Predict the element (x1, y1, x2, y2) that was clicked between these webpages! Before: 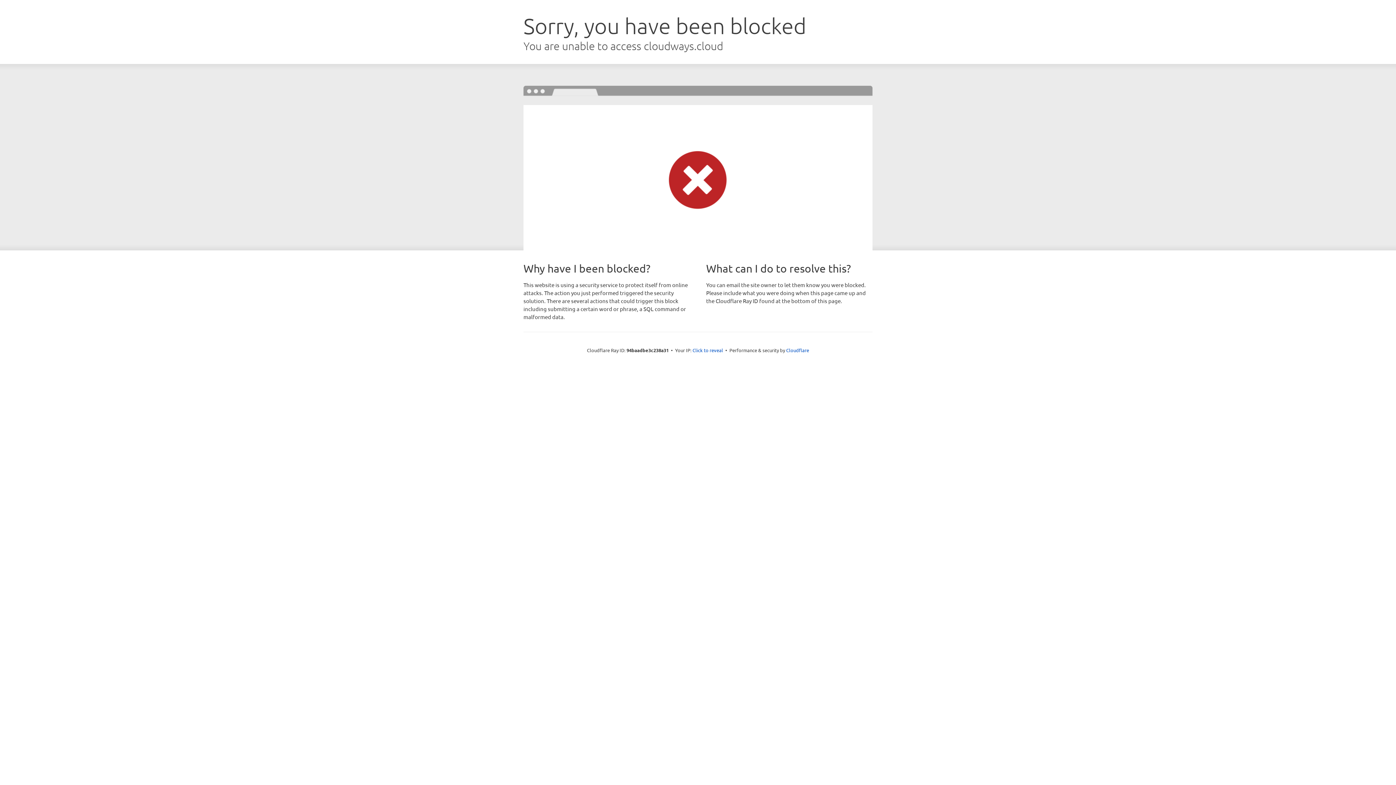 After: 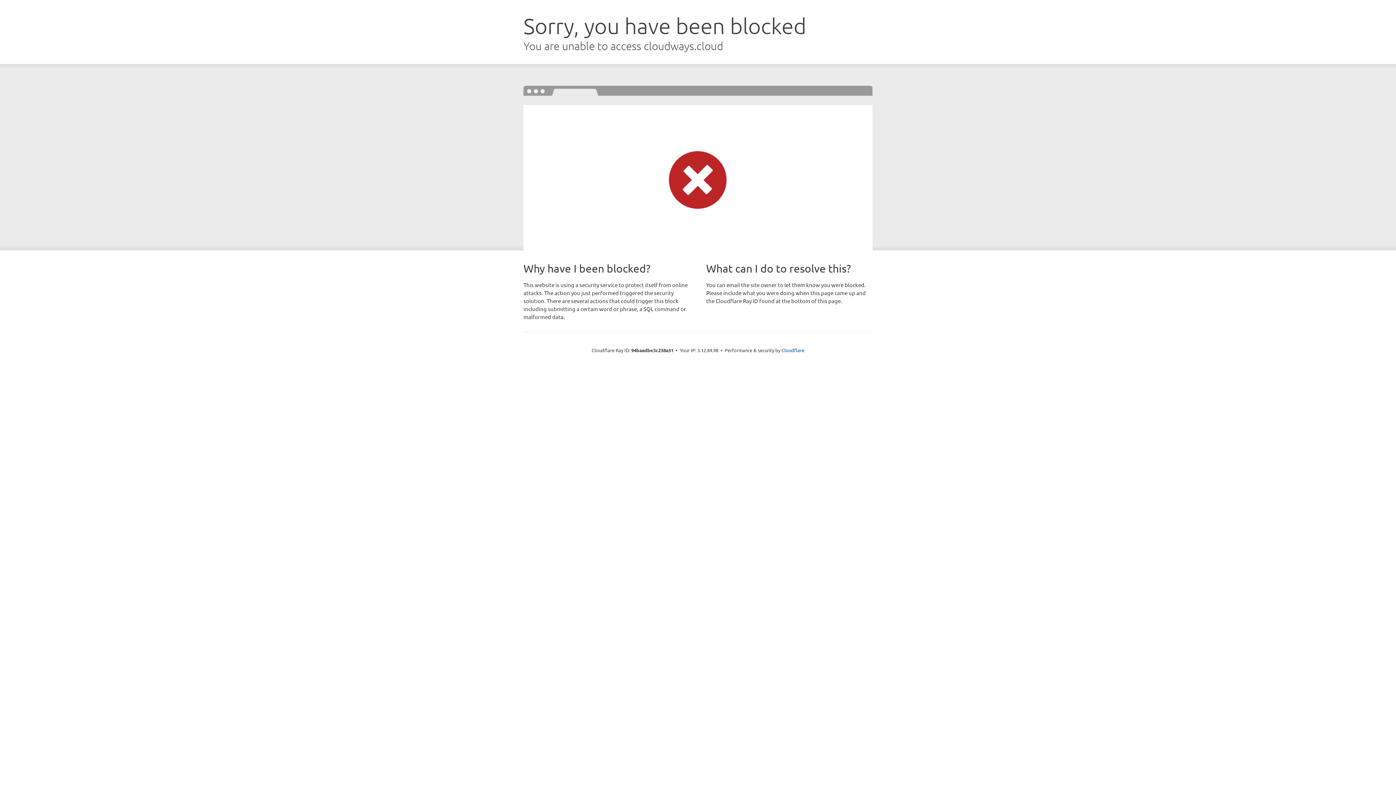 Action: label: Click to reveal bbox: (692, 346, 723, 353)